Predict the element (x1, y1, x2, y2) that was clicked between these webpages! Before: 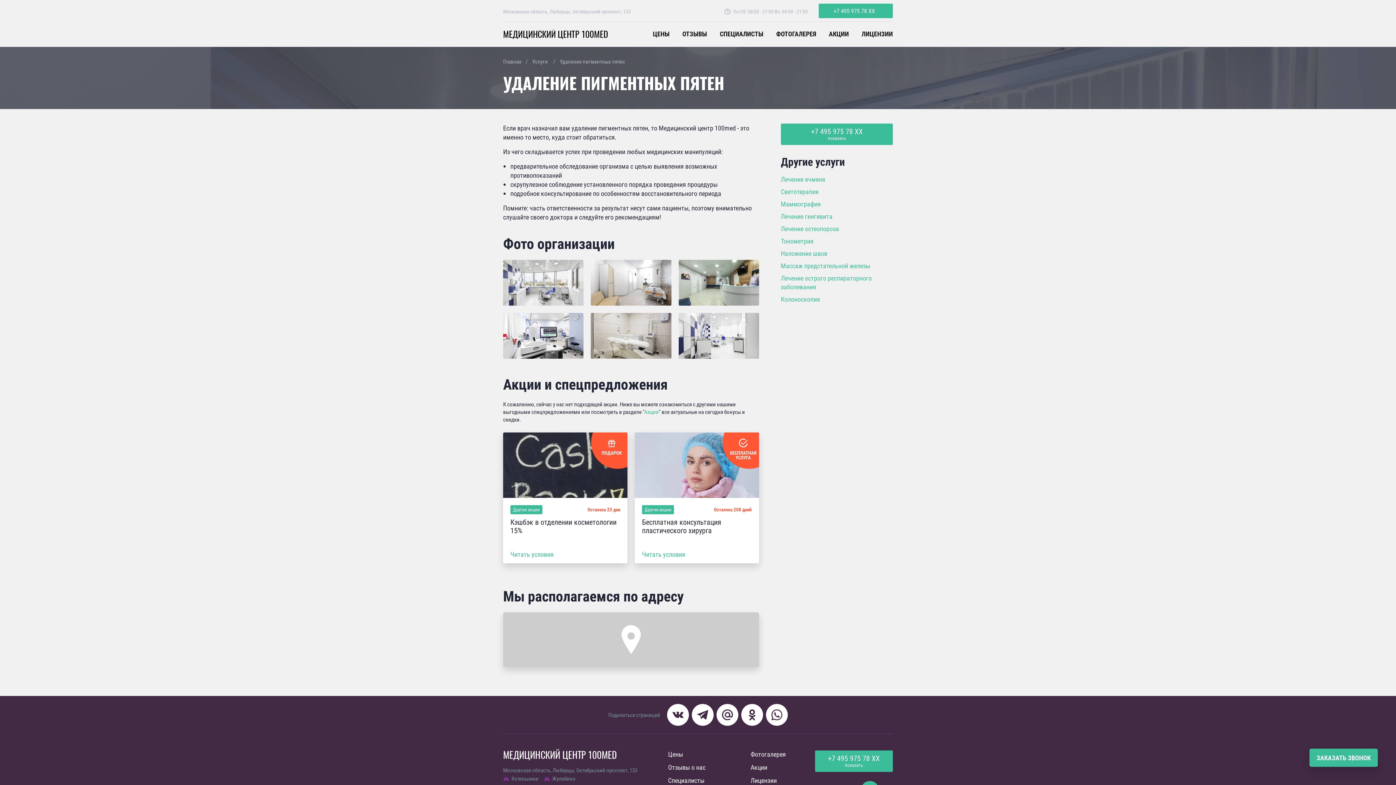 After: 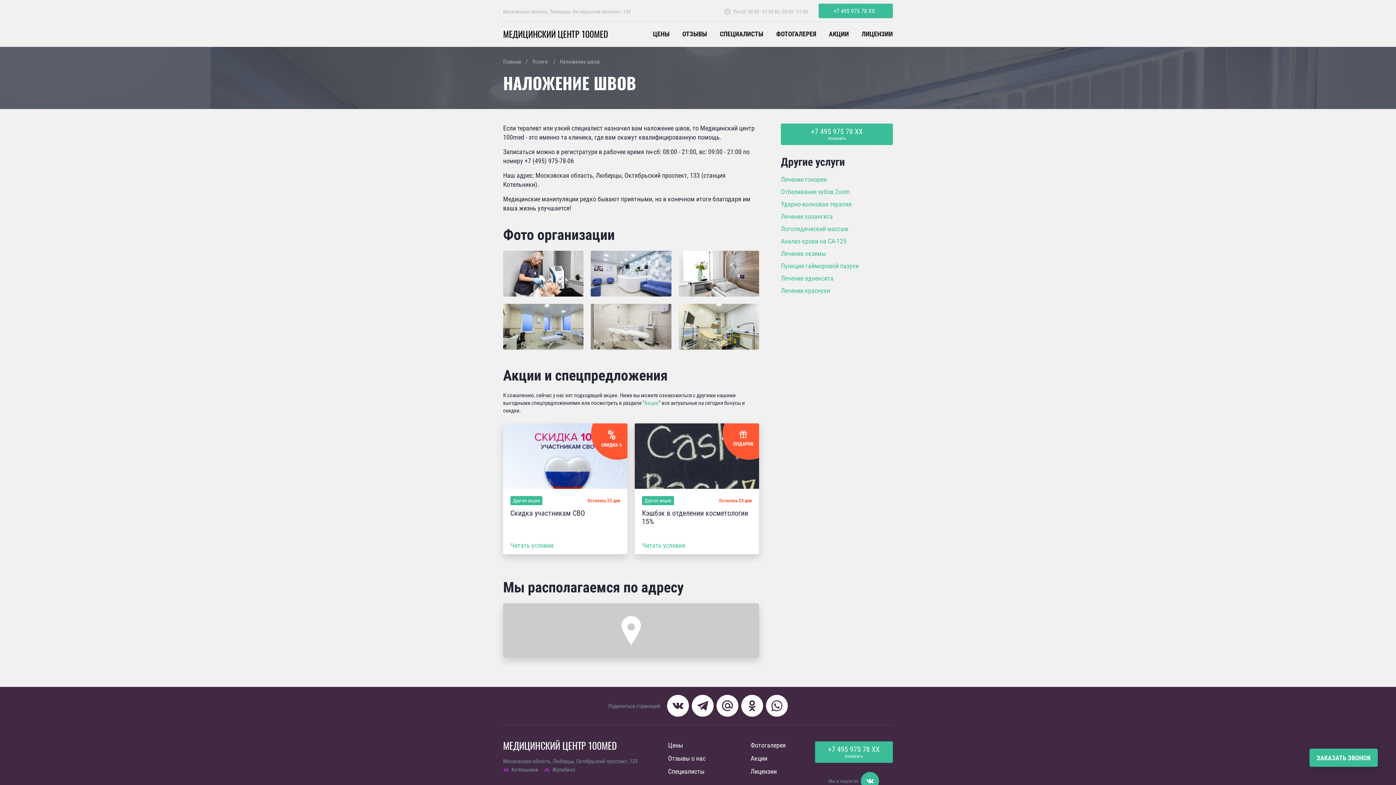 Action: label: Наложение швов bbox: (781, 249, 827, 257)